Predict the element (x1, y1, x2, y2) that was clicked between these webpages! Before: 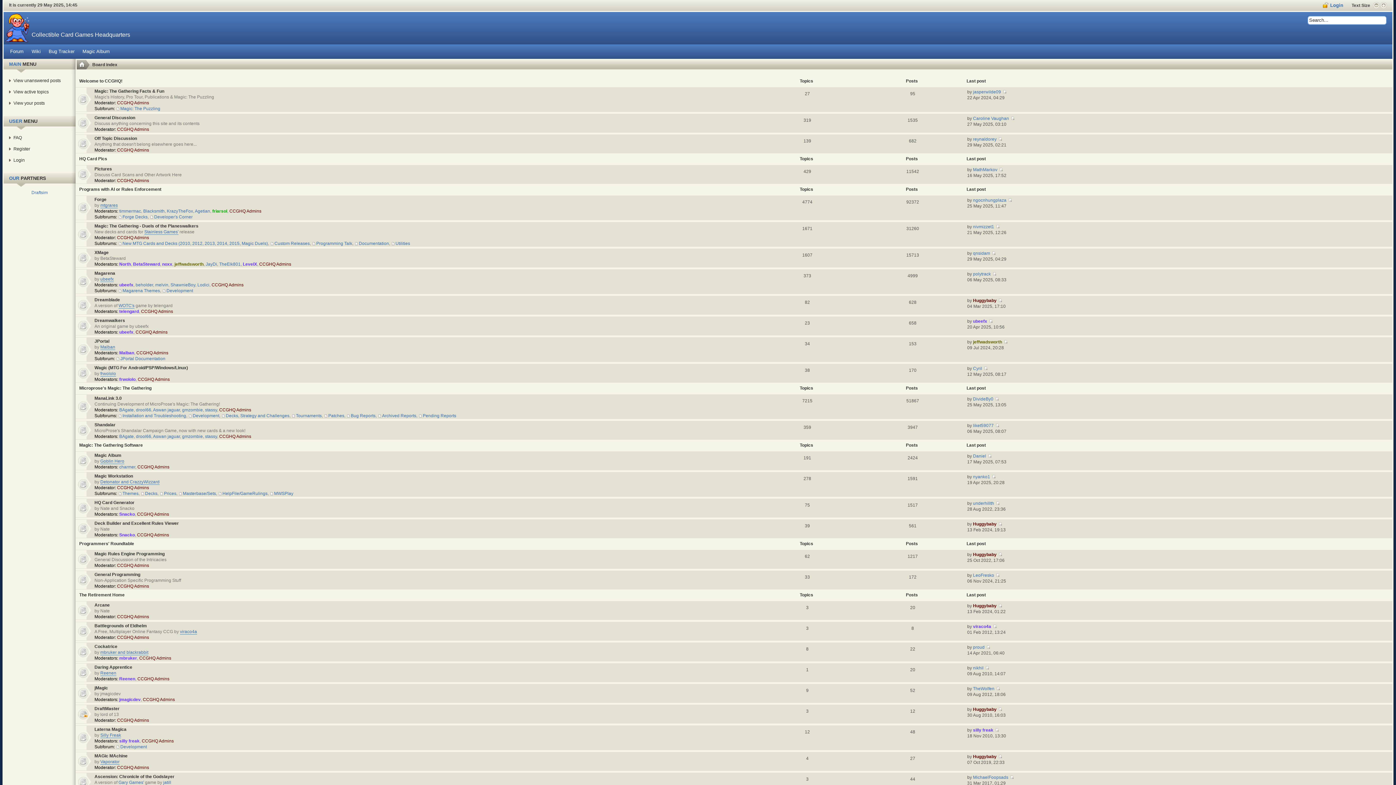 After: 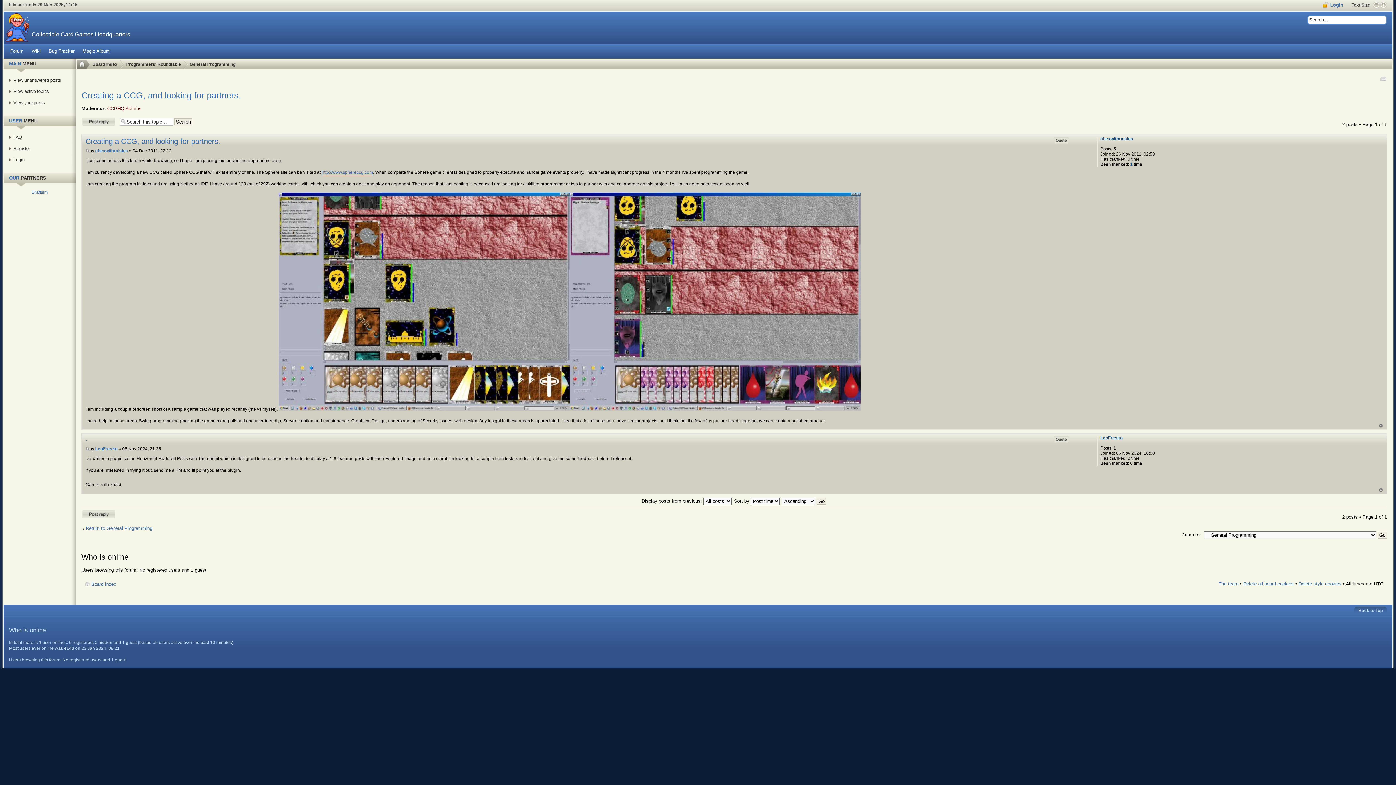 Action: bbox: (995, 573, 999, 578)